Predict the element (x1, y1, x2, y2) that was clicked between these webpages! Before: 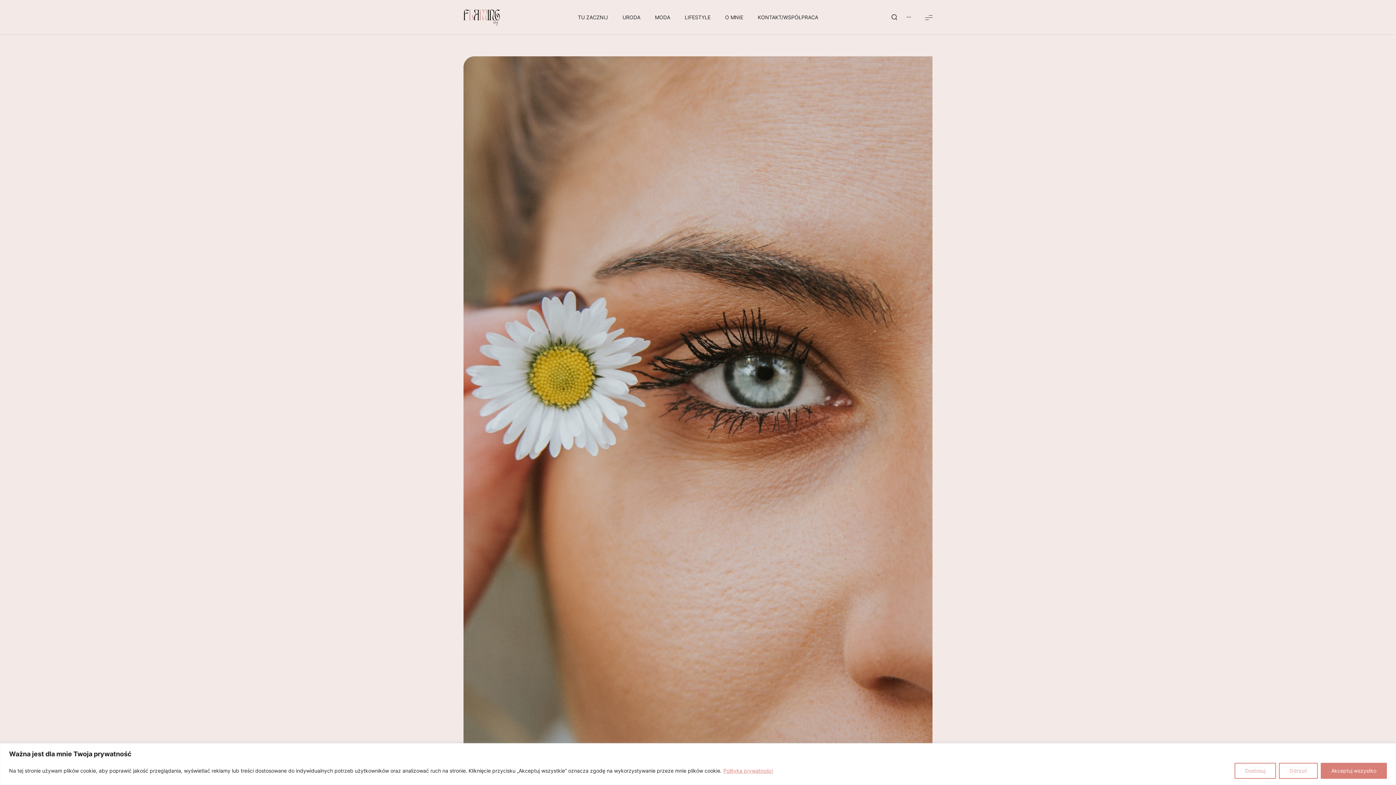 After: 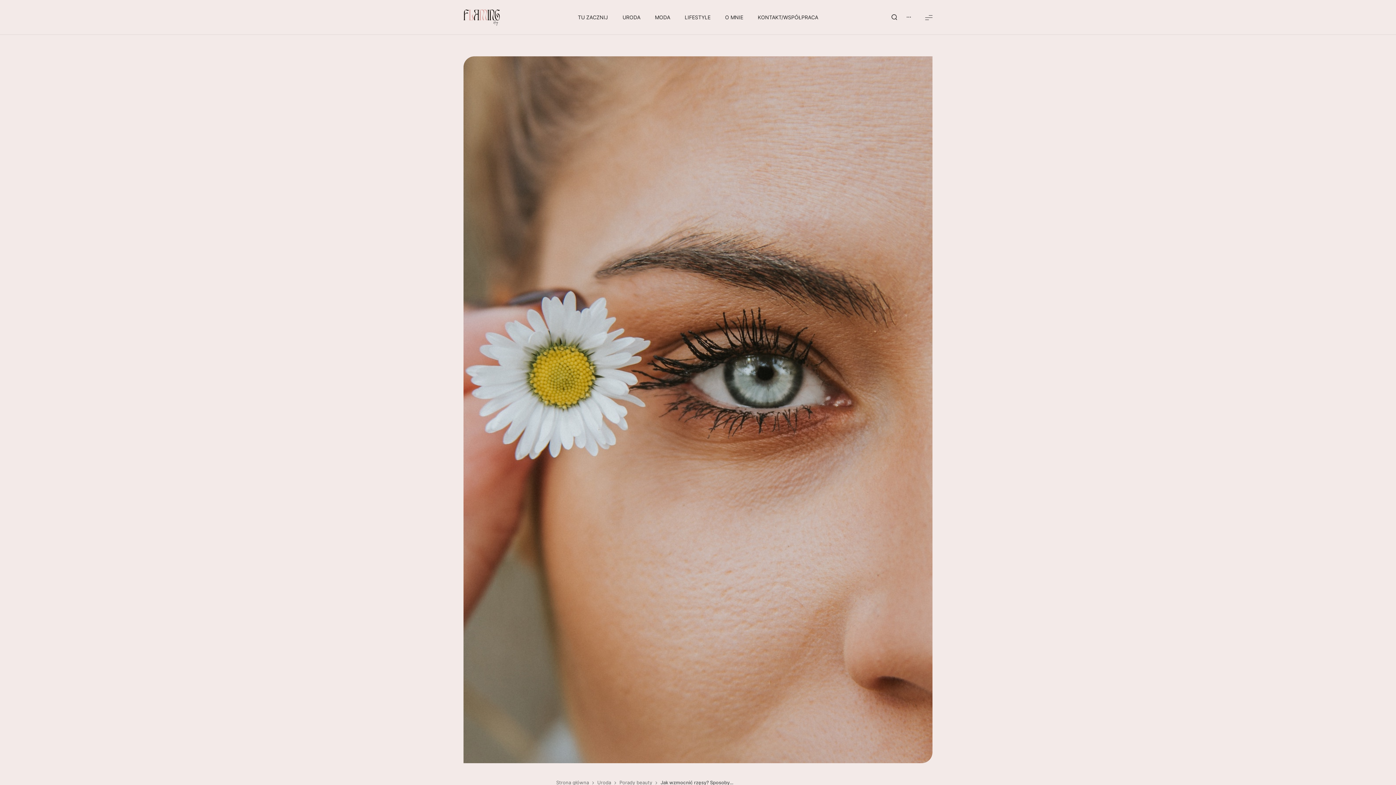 Action: bbox: (1279, 763, 1318, 779) label: Odrzuć